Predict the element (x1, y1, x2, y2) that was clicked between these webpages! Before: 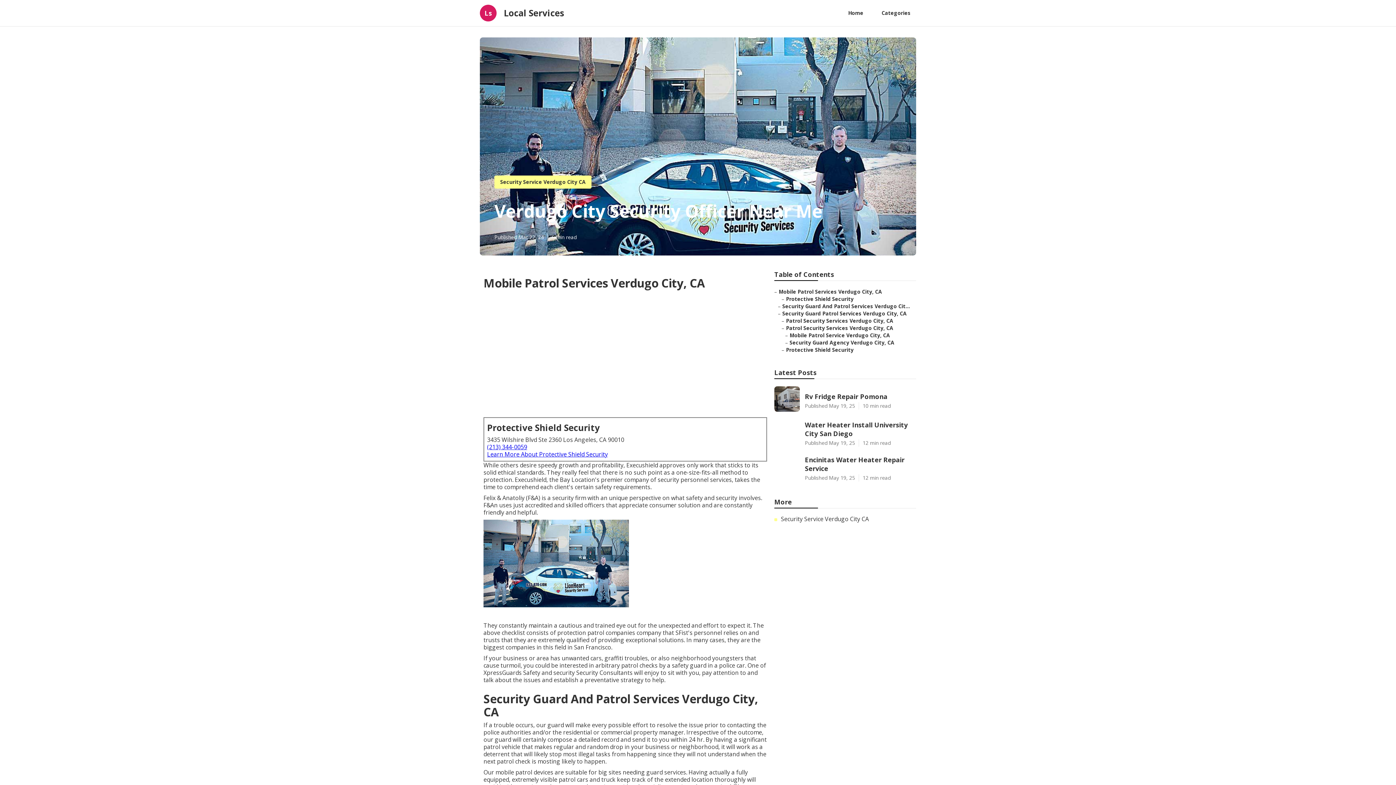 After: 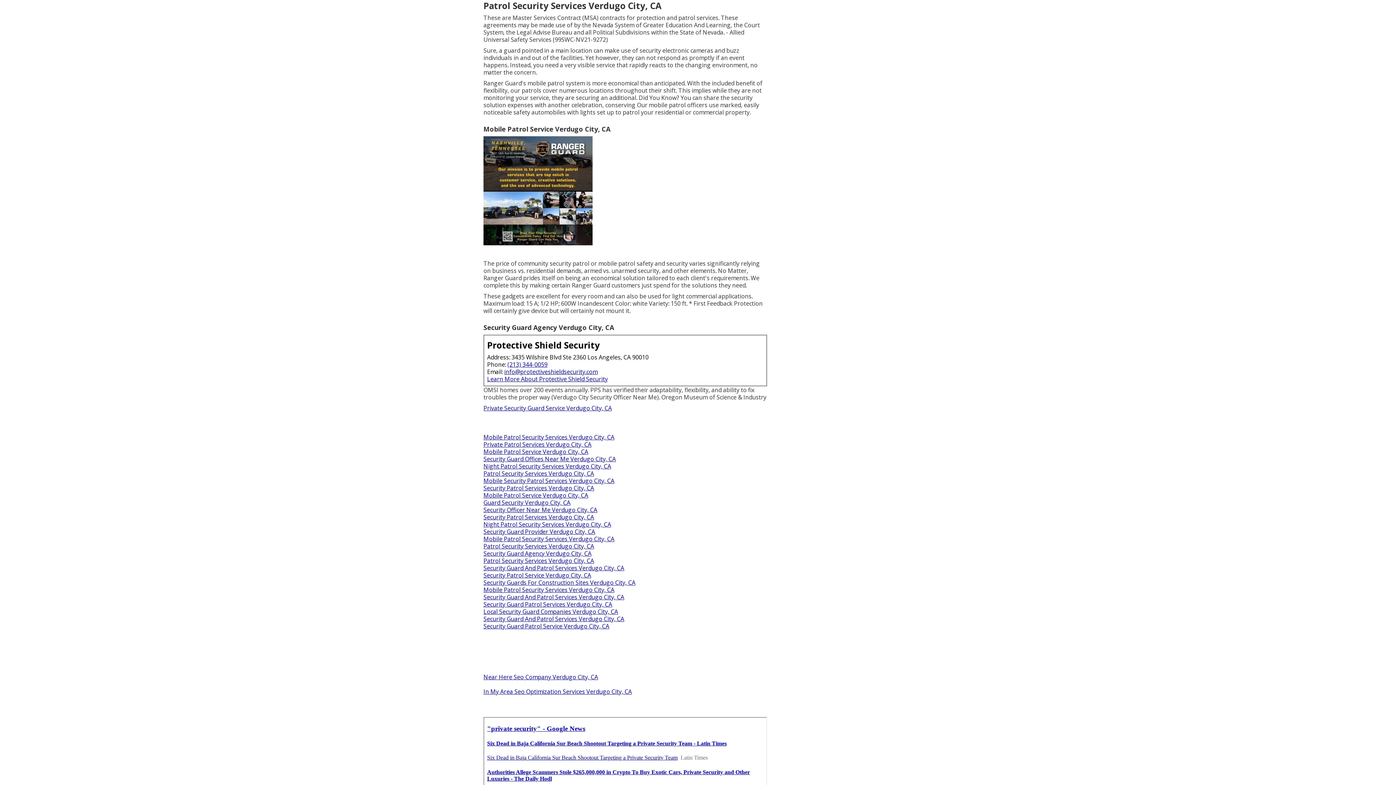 Action: bbox: (786, 324, 893, 331) label: Patrol Security Services Verdugo City, CA